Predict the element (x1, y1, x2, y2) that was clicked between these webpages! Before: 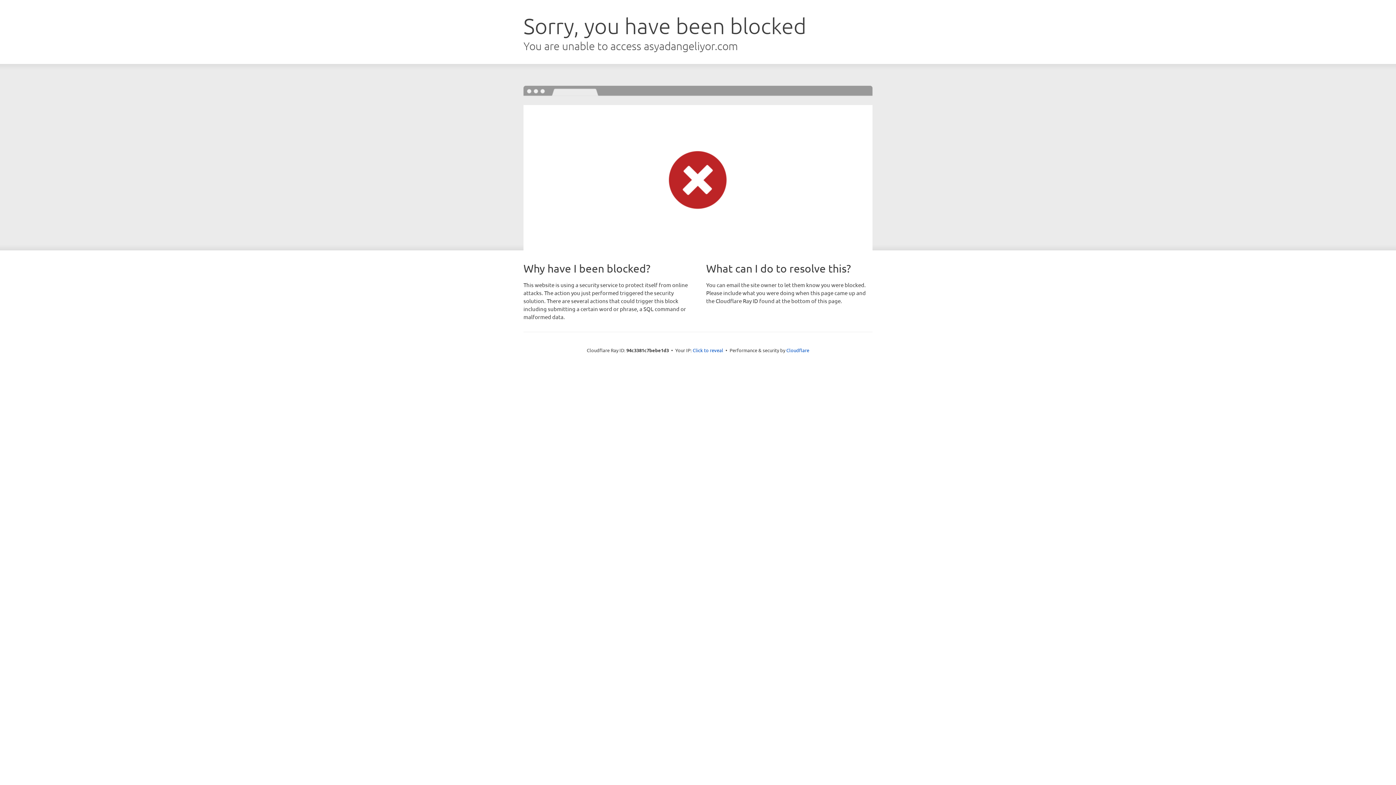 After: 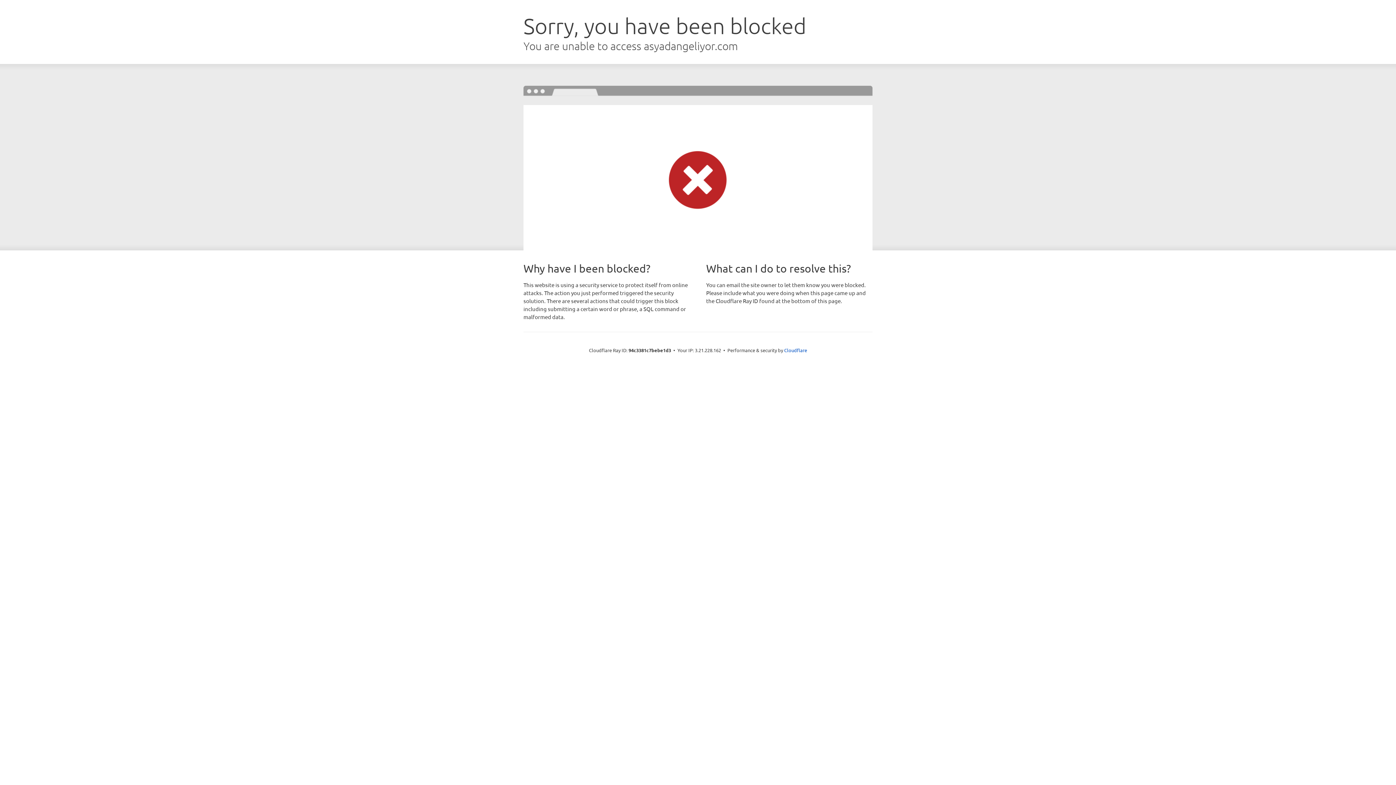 Action: label: Click to reveal bbox: (692, 346, 723, 353)